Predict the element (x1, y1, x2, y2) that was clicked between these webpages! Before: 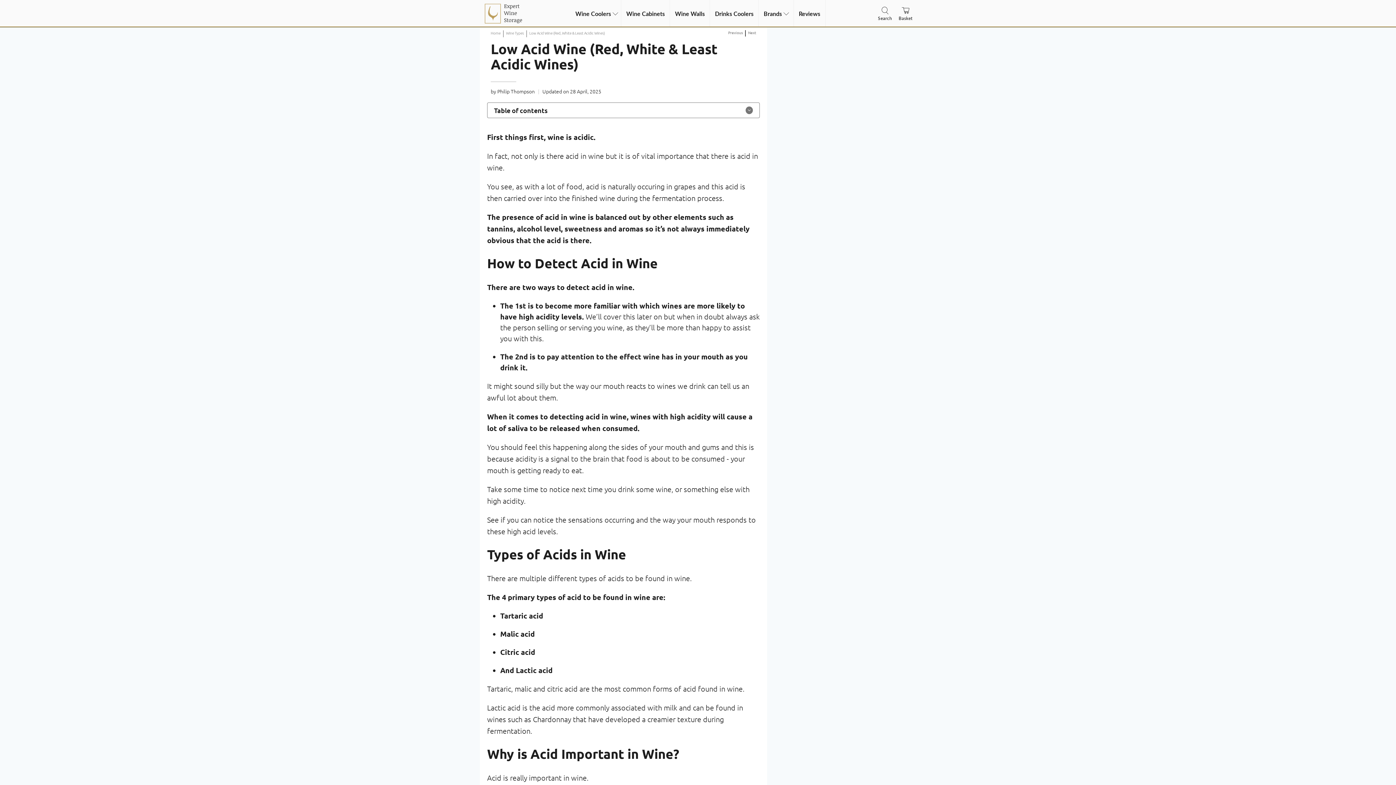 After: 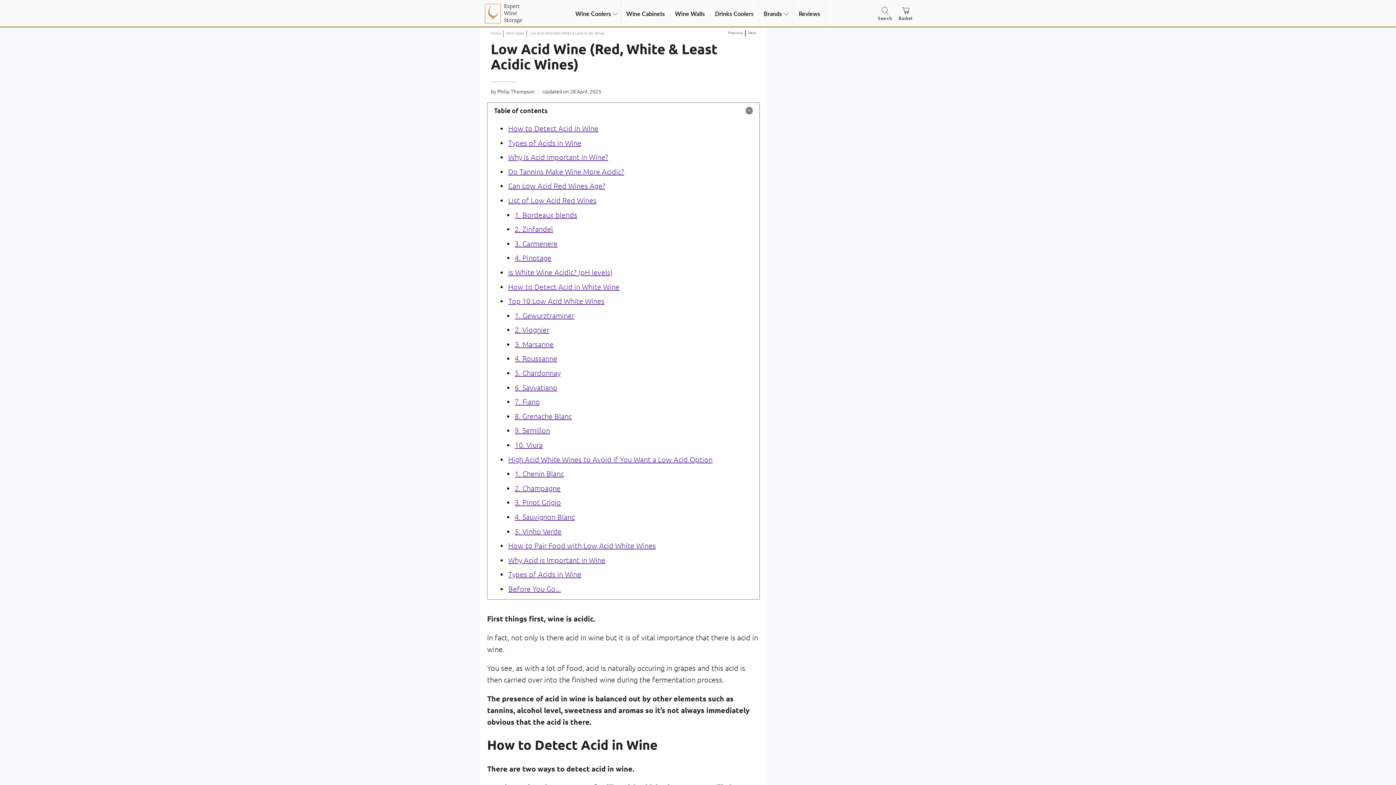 Action: bbox: (745, 108, 753, 112) label: show